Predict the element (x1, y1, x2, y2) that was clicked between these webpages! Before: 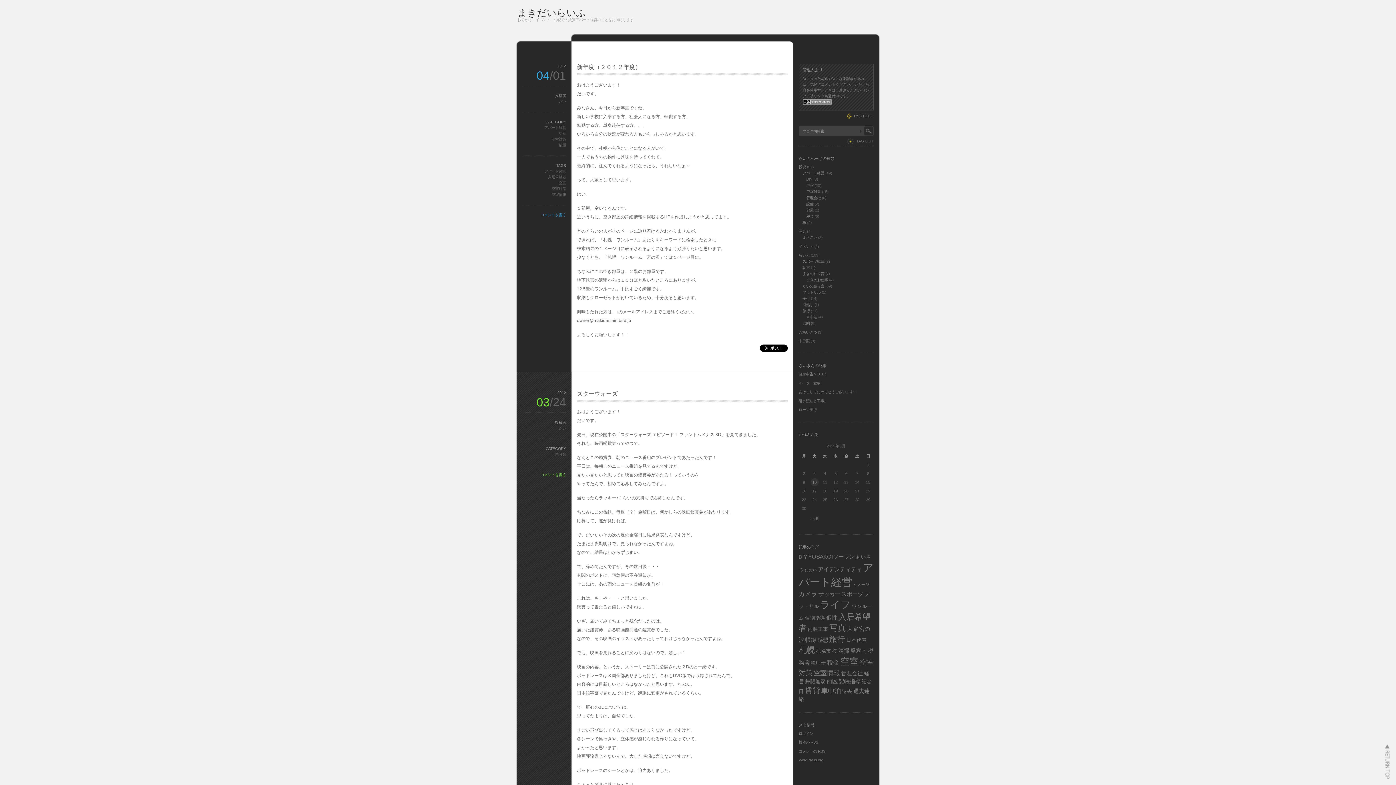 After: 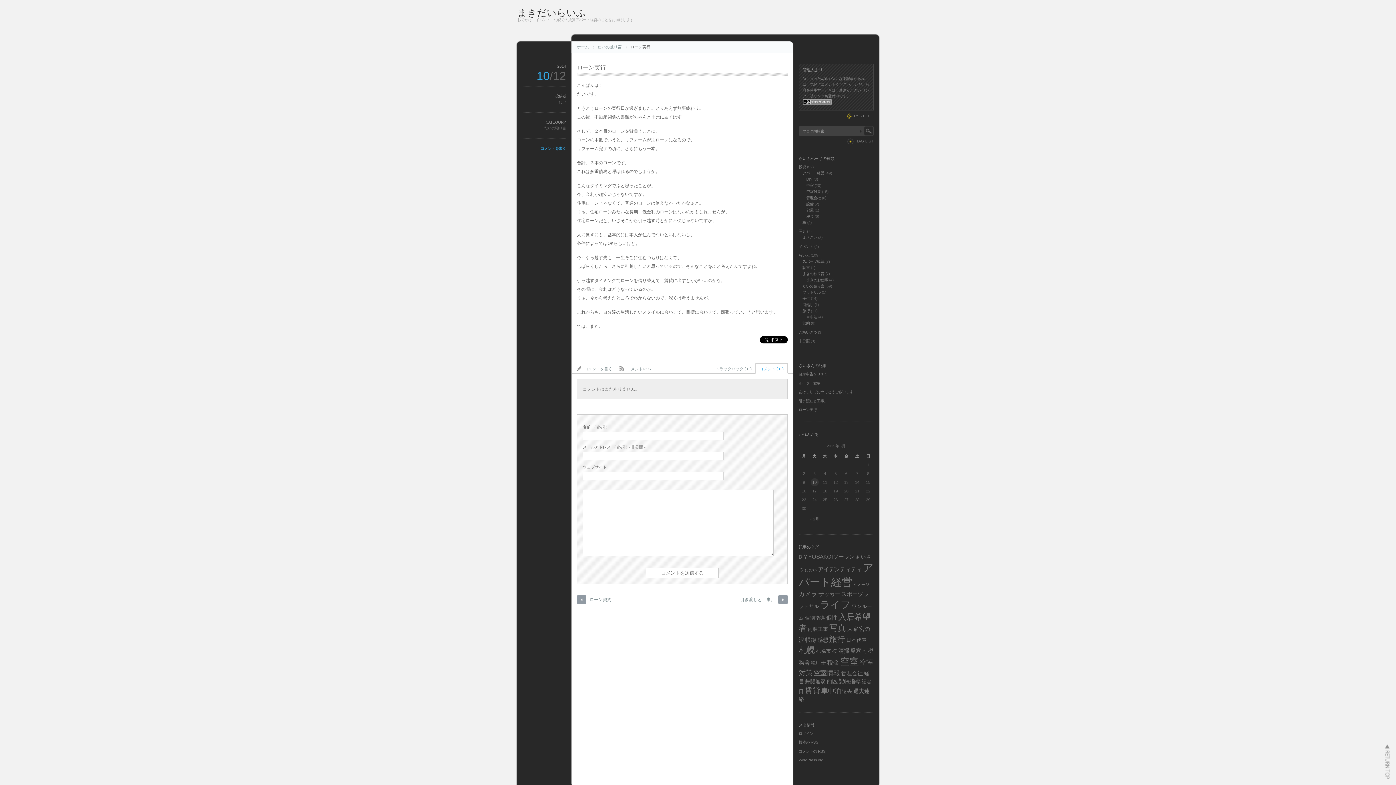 Action: bbox: (798, 407, 817, 411) label: ローン実行